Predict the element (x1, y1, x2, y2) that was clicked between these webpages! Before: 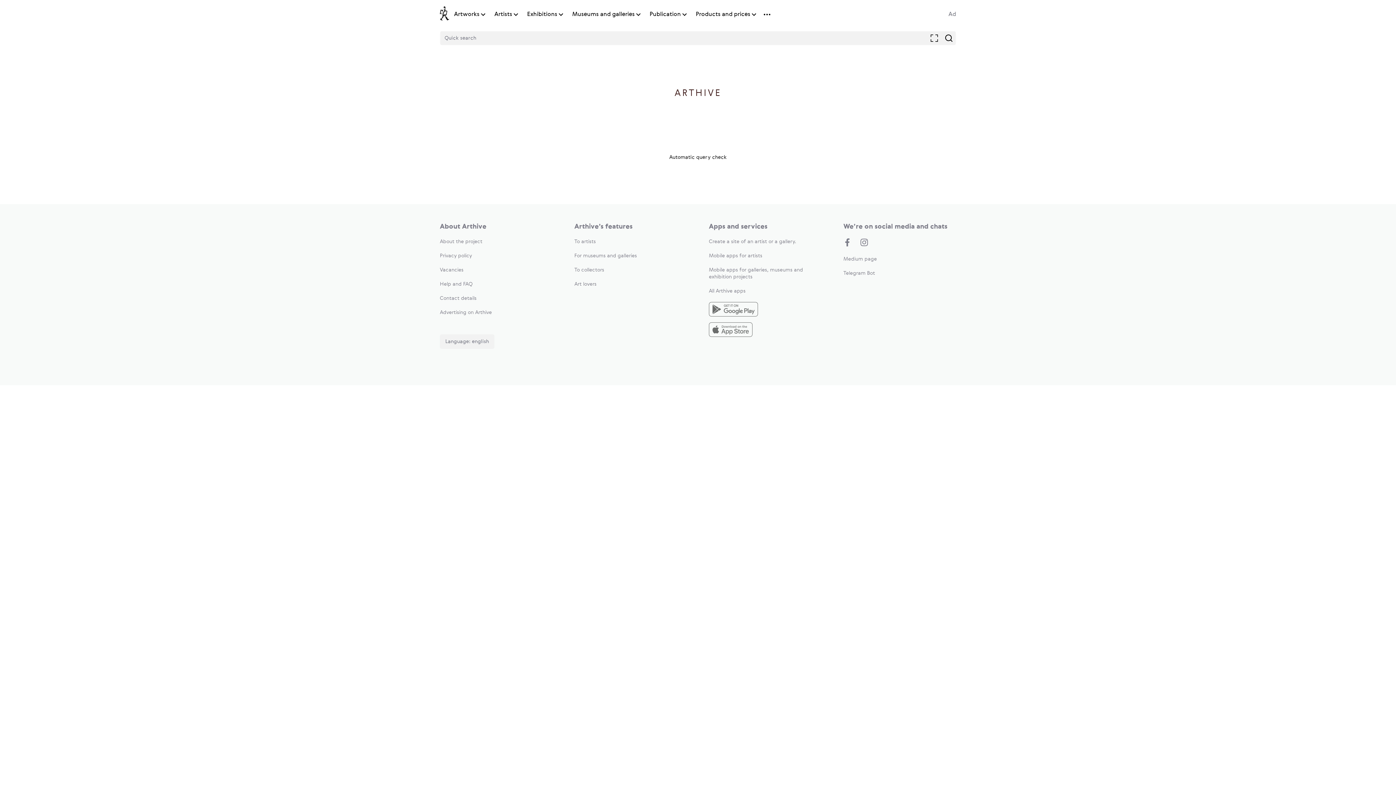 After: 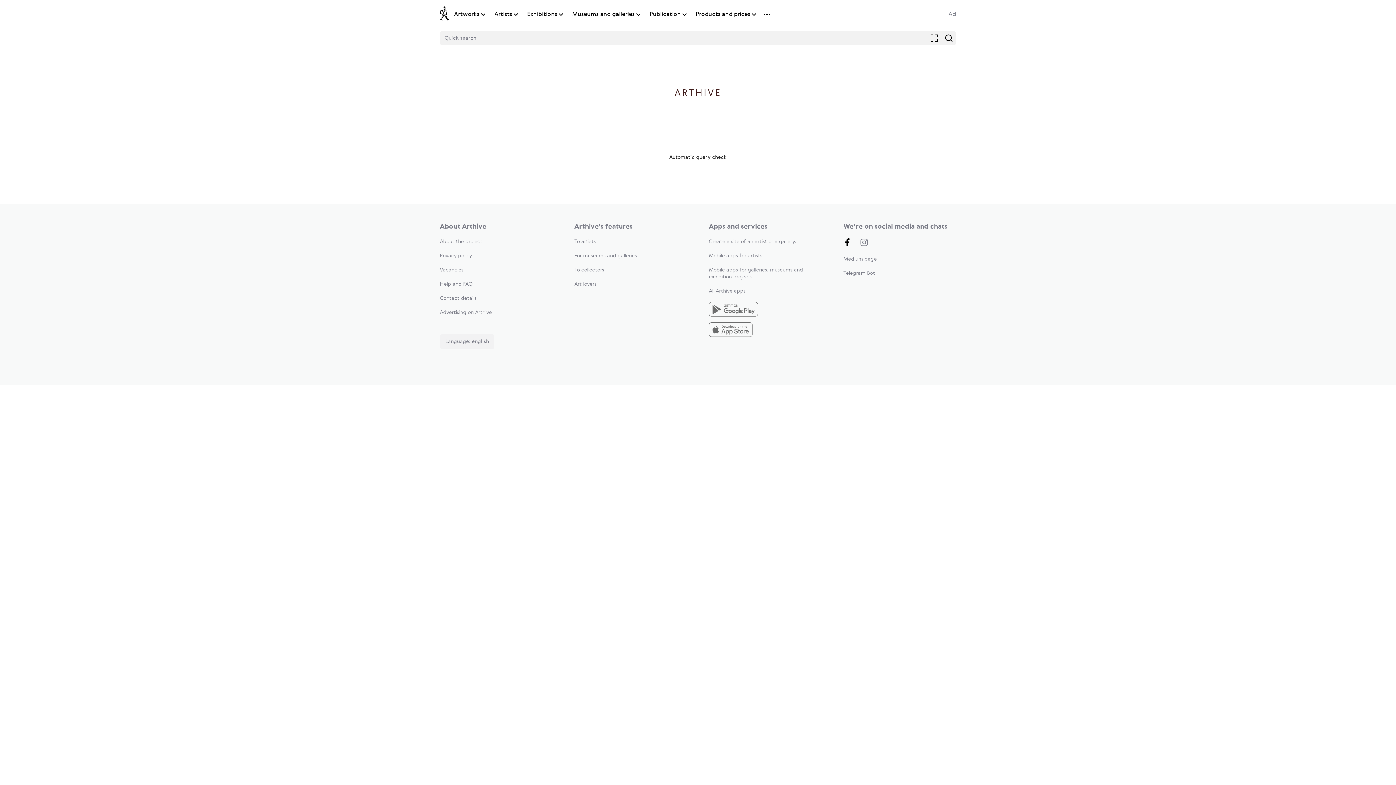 Action: bbox: (843, 238, 851, 248)